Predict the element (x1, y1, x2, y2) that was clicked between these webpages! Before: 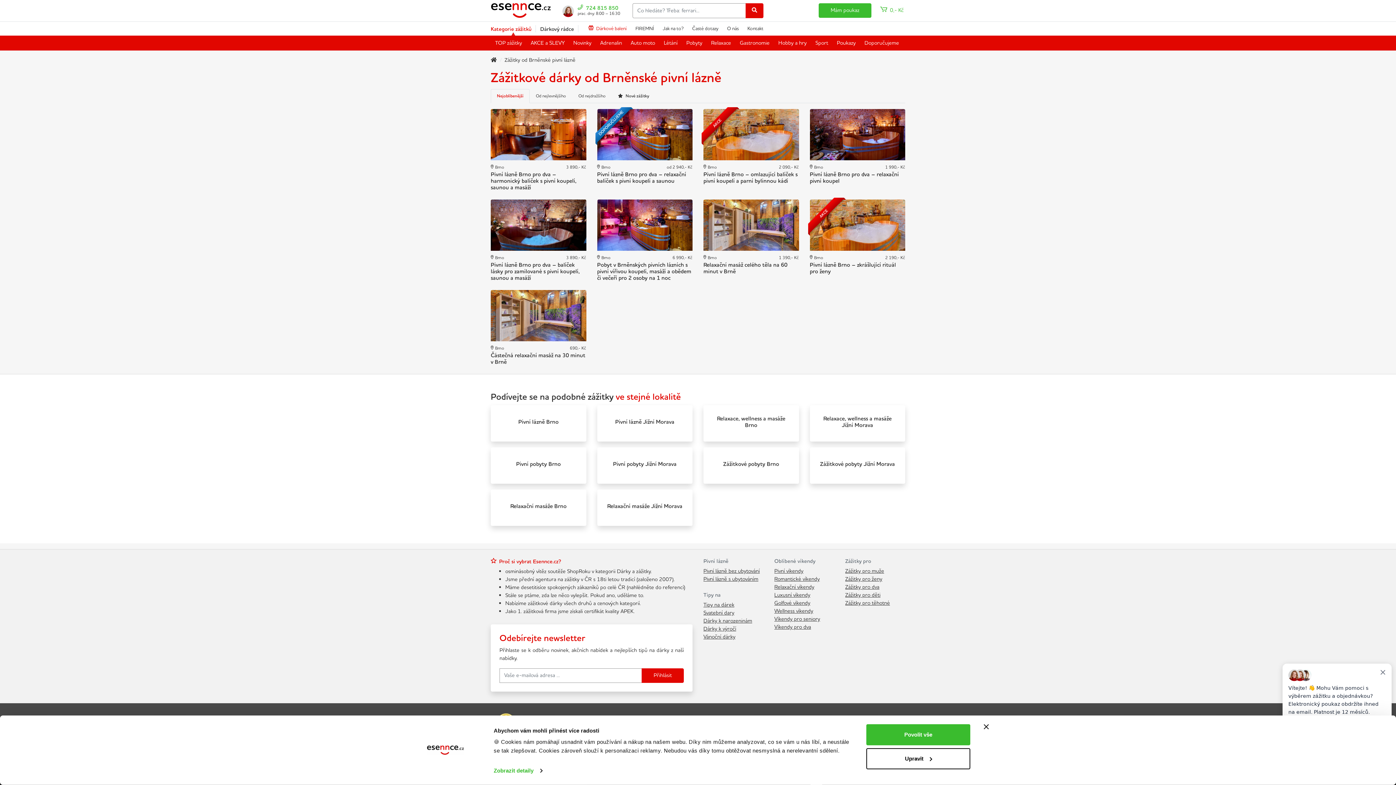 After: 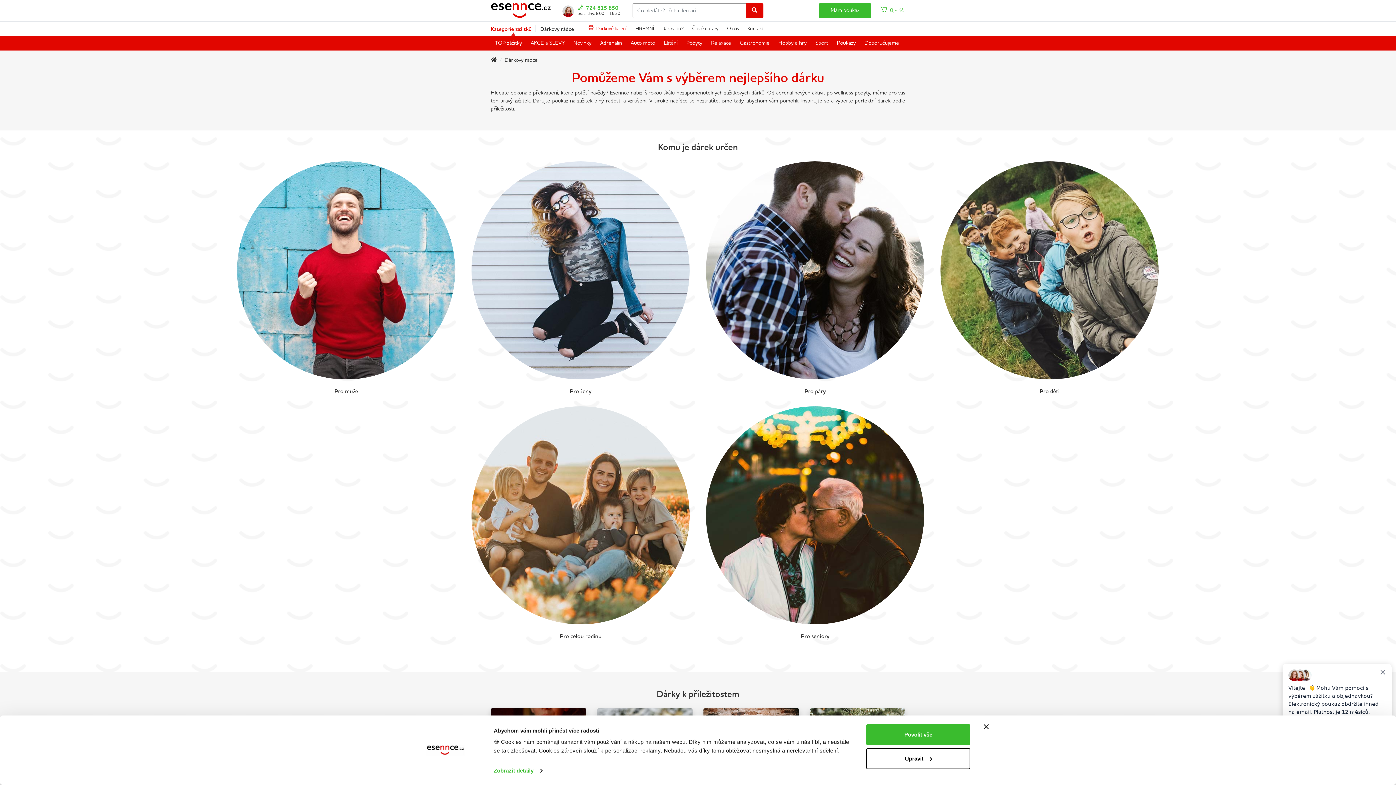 Action: bbox: (703, 601, 734, 608) label: Tipy na dárek